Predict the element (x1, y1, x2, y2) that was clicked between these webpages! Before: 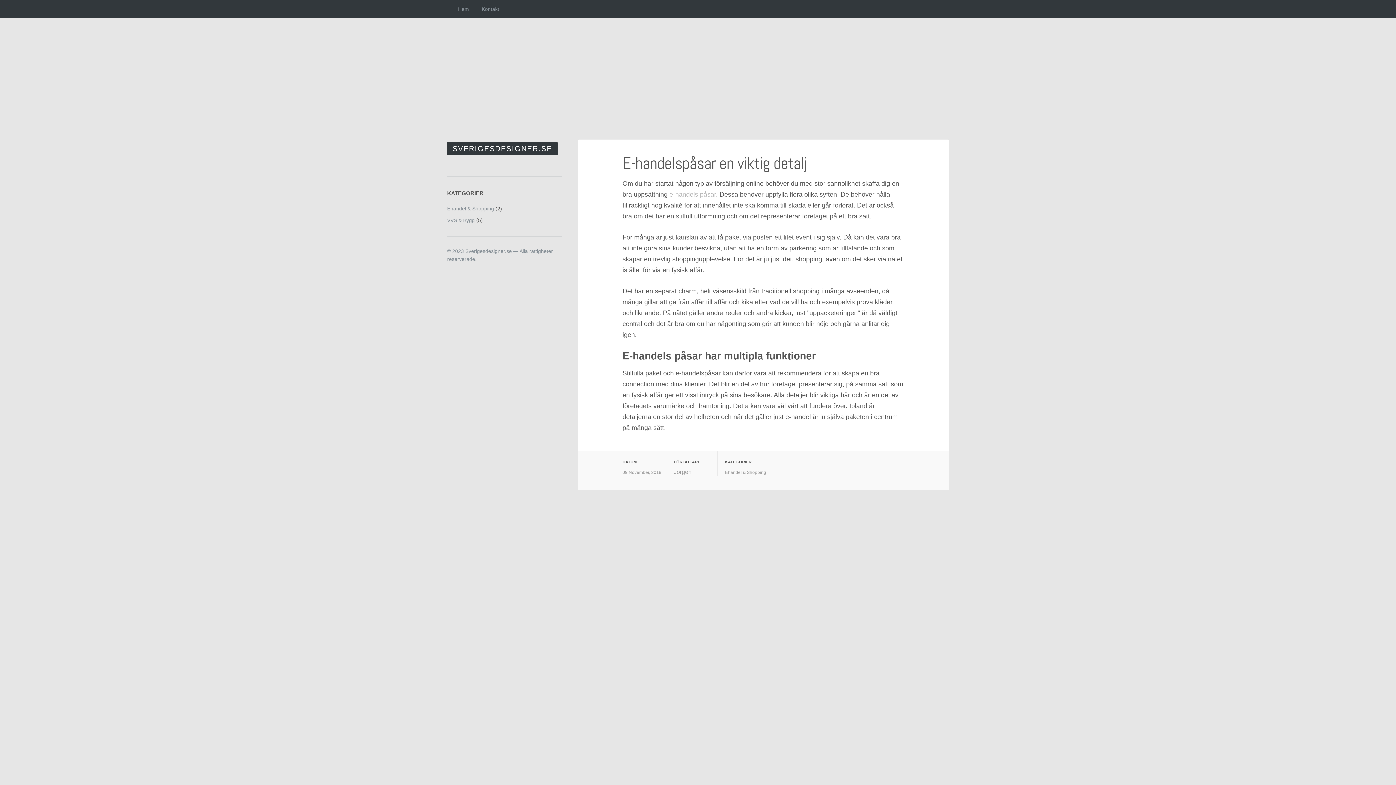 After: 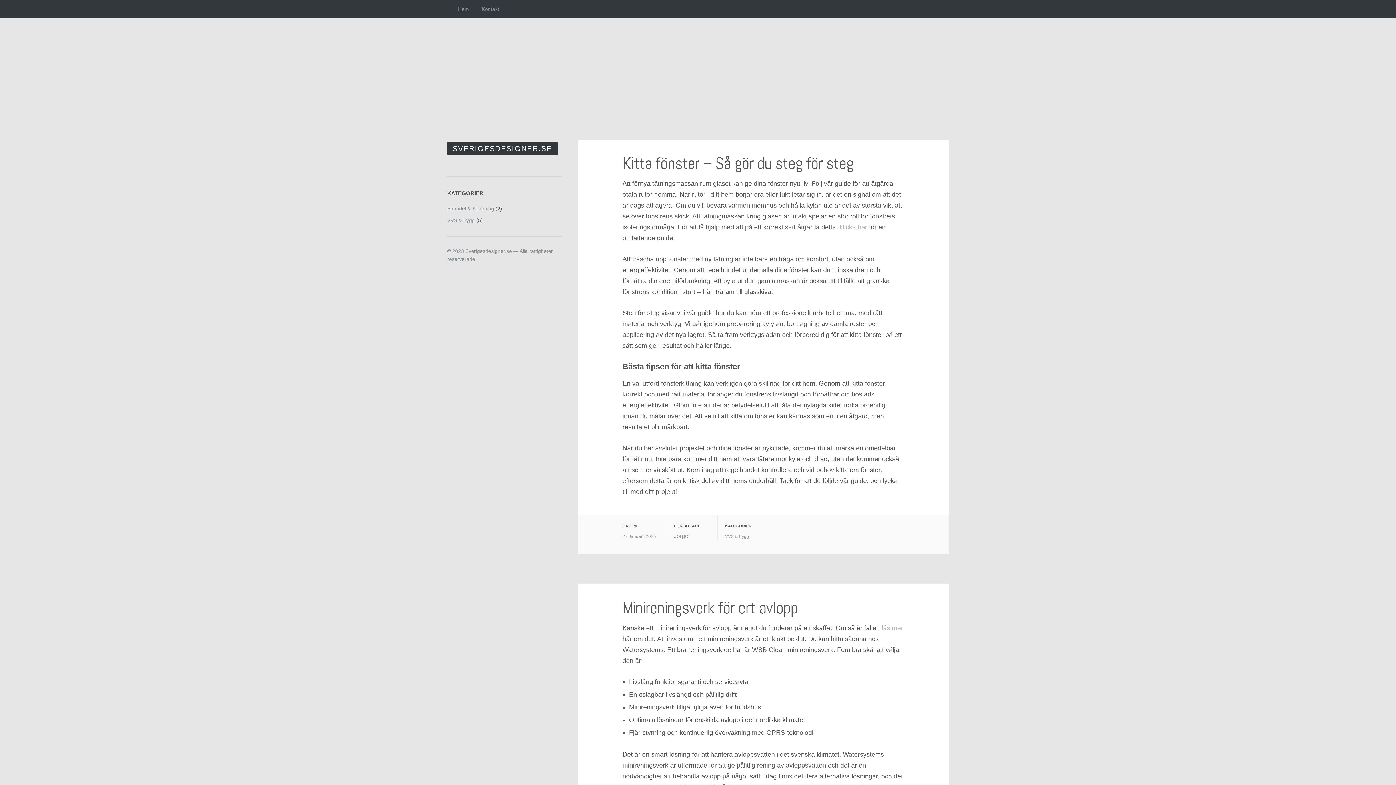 Action: label: Jörgen bbox: (673, 468, 717, 476)